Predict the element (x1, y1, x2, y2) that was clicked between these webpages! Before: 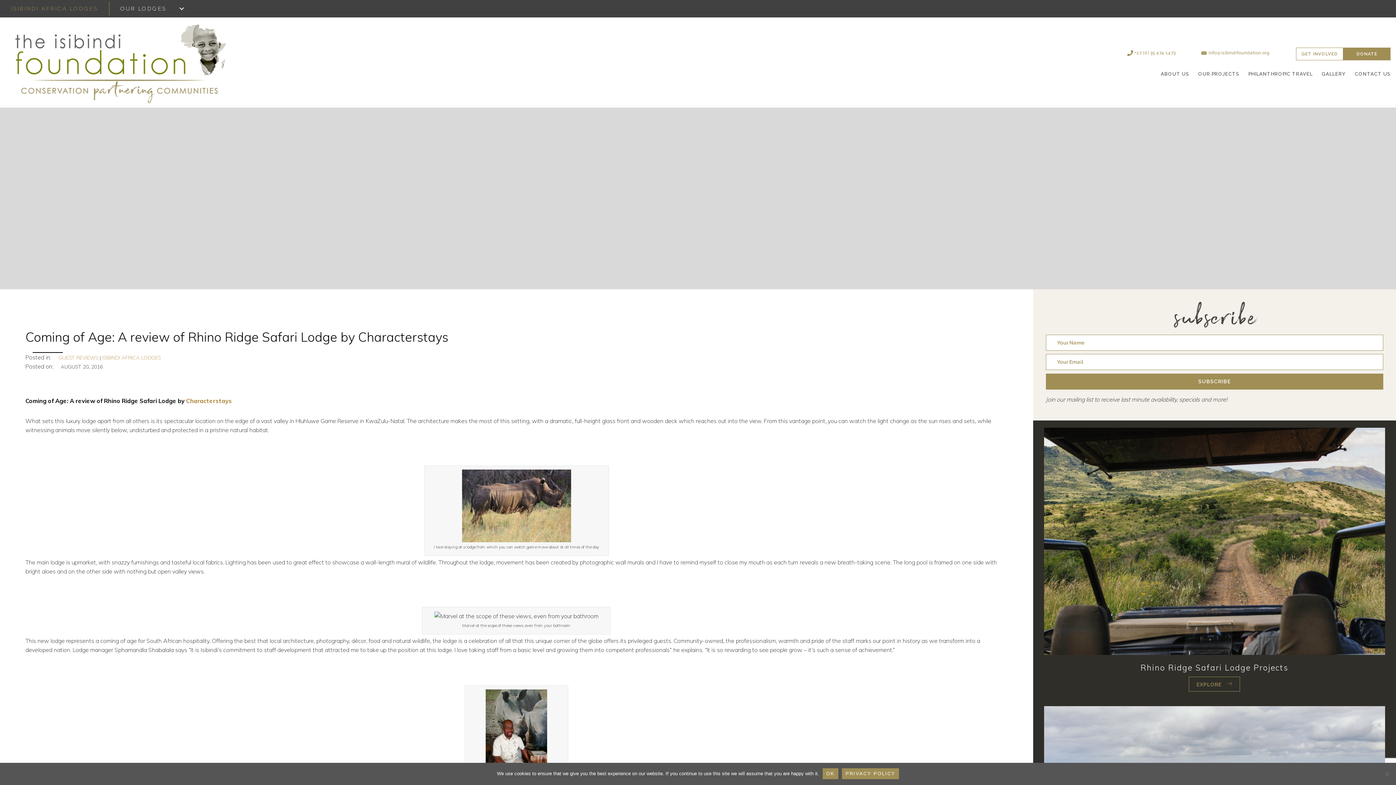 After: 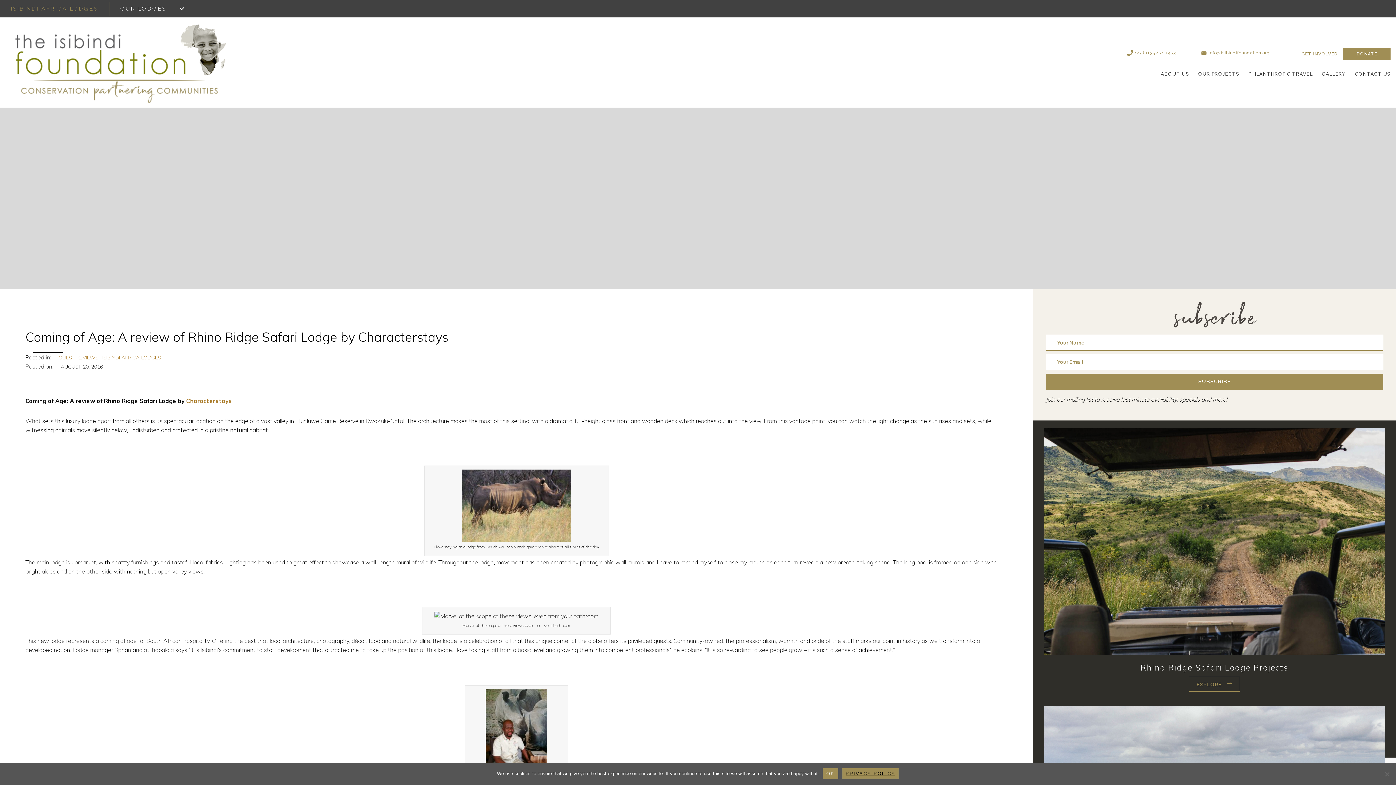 Action: bbox: (842, 768, 899, 779) label: Privacy policy